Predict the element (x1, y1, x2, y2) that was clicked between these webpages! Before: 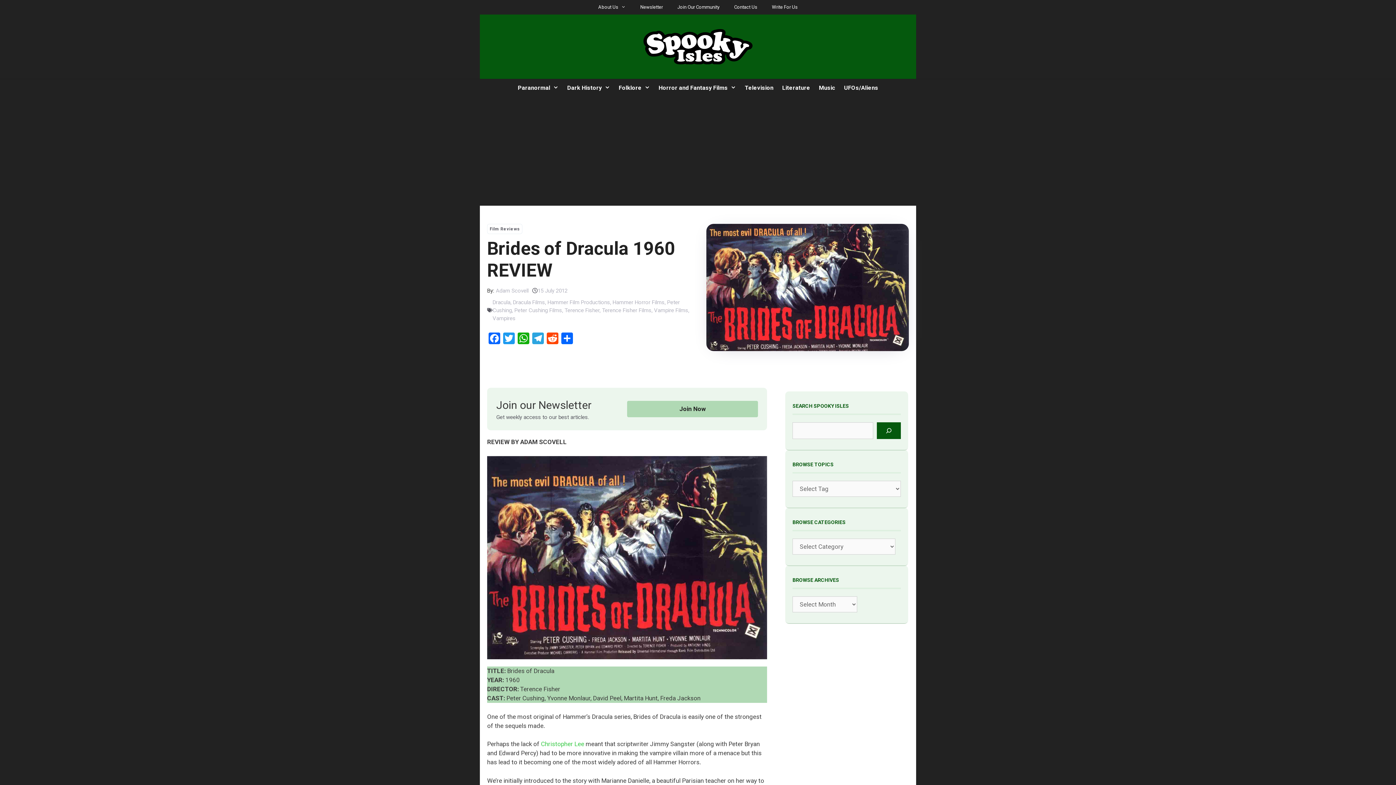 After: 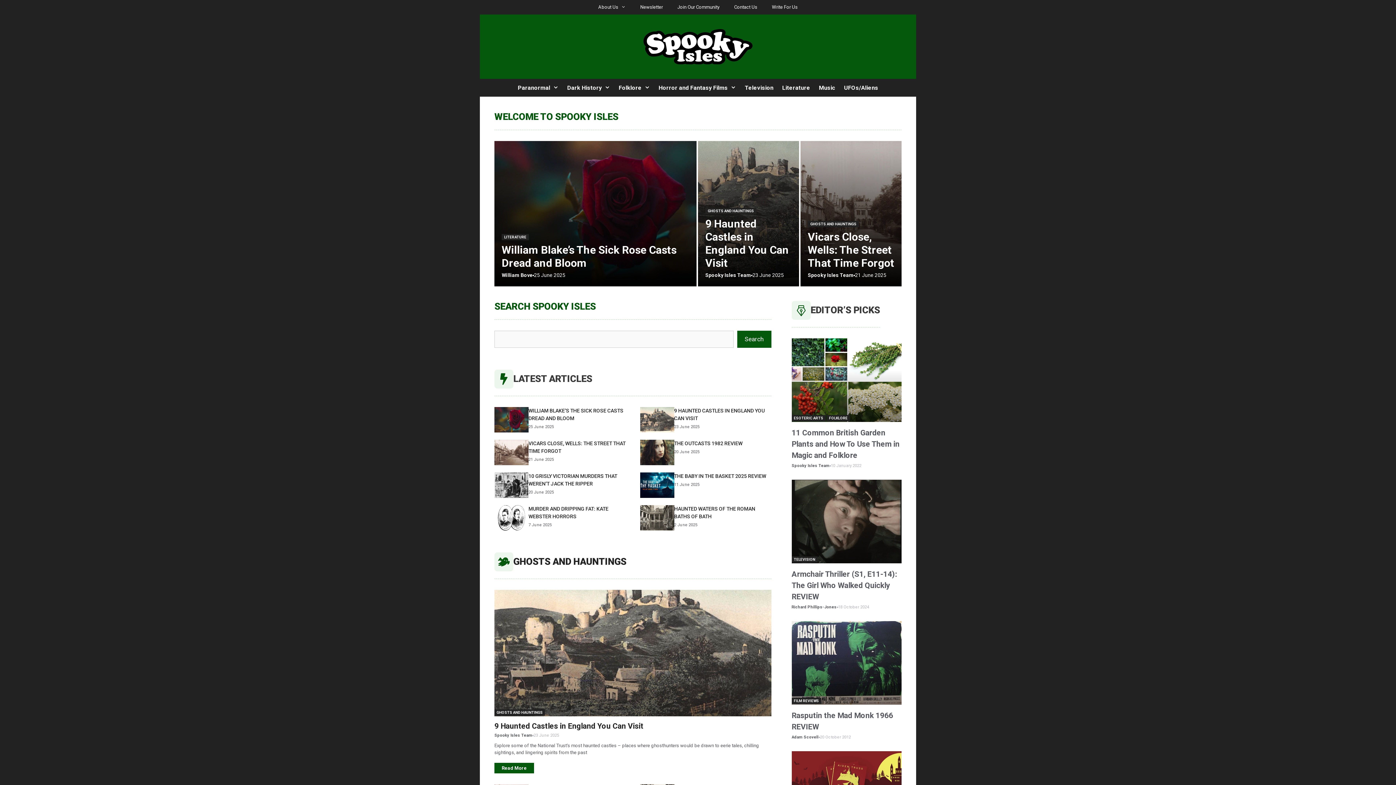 Action: bbox: (643, 42, 752, 49)